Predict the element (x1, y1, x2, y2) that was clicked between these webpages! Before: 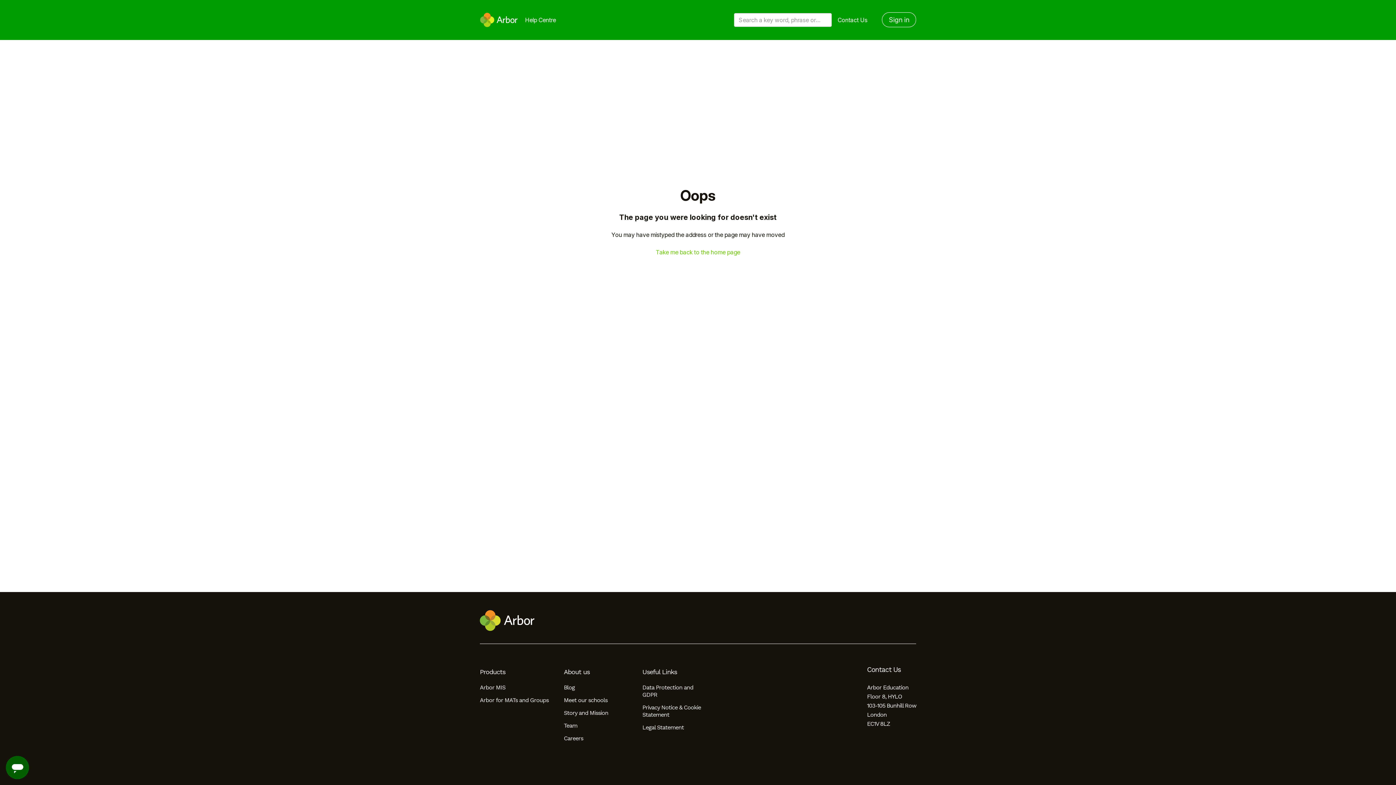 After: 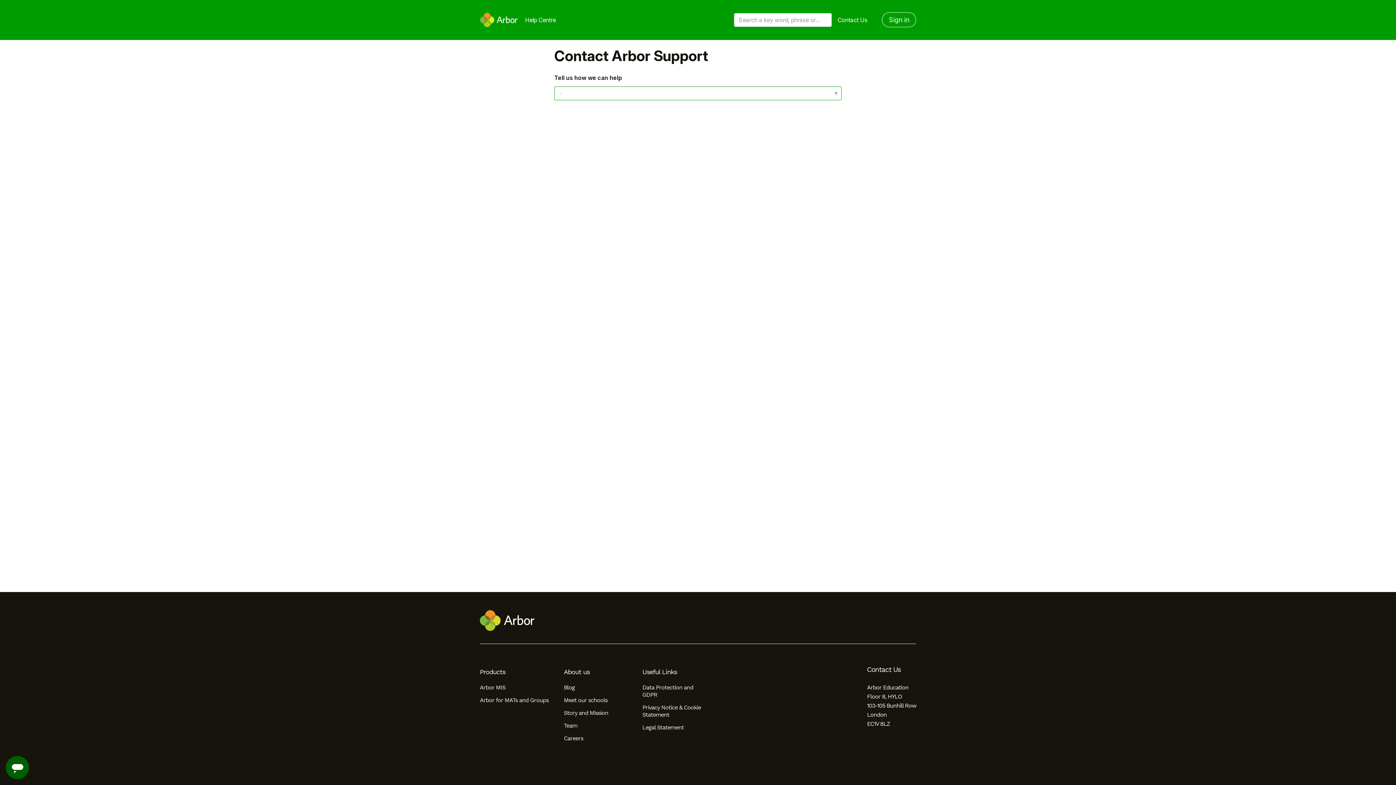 Action: label: Contact Us bbox: (867, 666, 916, 674)